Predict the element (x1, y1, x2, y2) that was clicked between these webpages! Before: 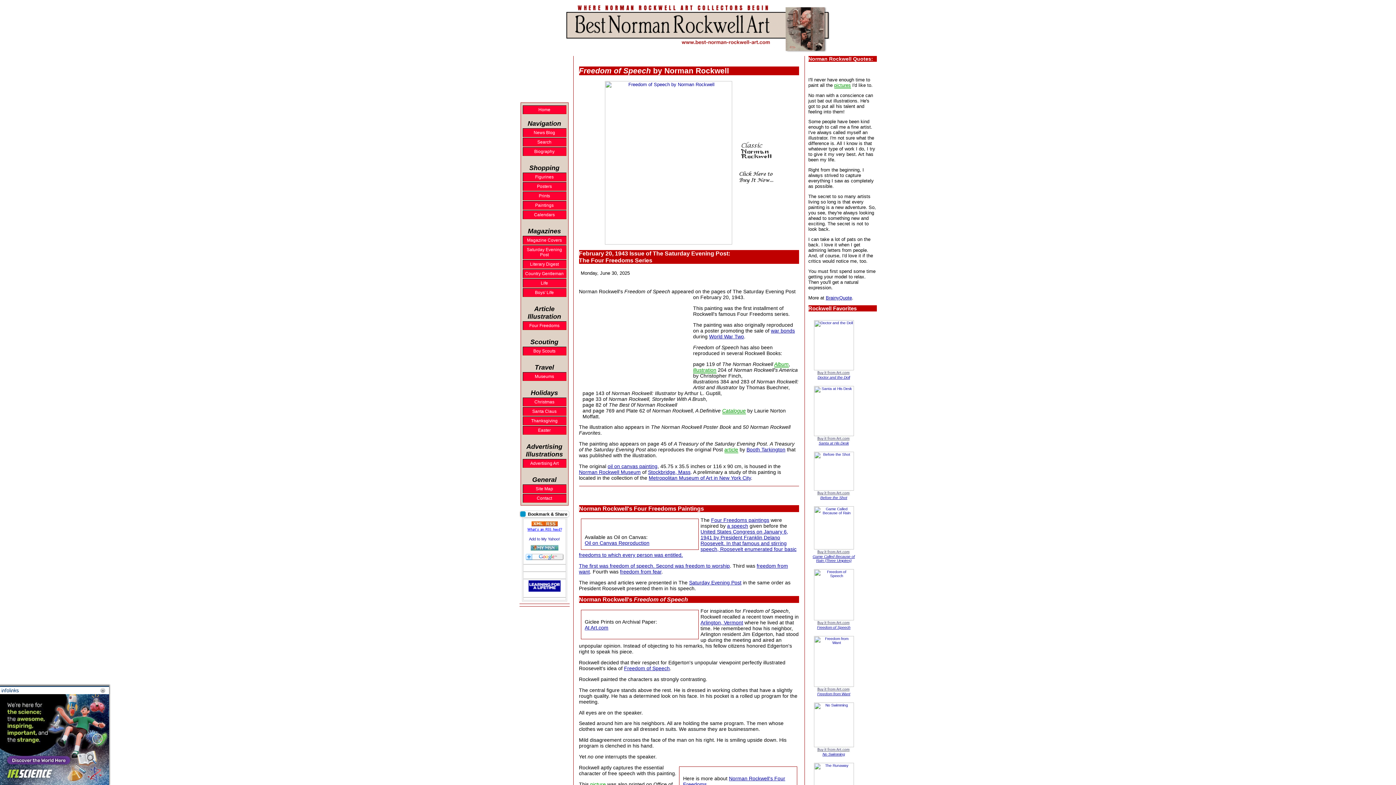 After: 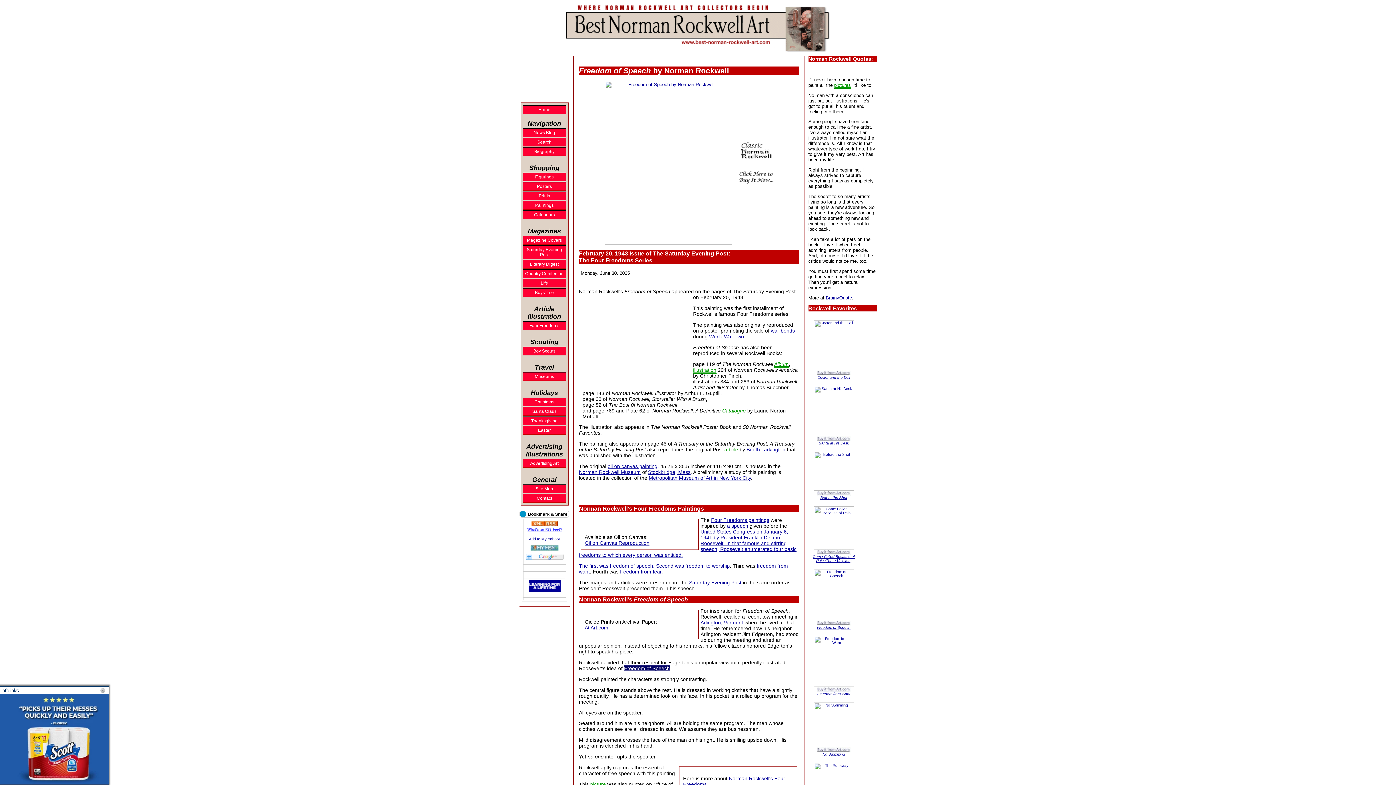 Action: bbox: (624, 665, 670, 671) label: Freedom of Speech